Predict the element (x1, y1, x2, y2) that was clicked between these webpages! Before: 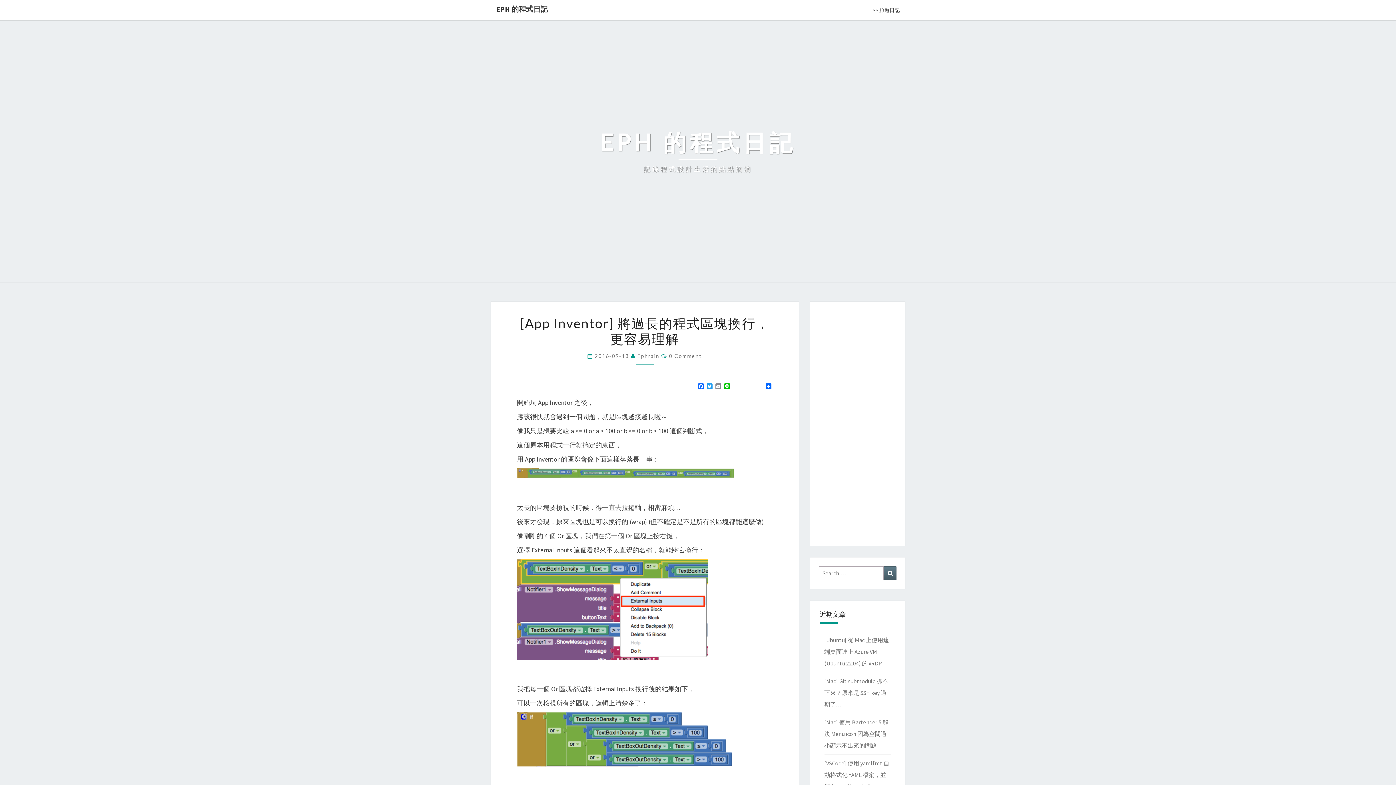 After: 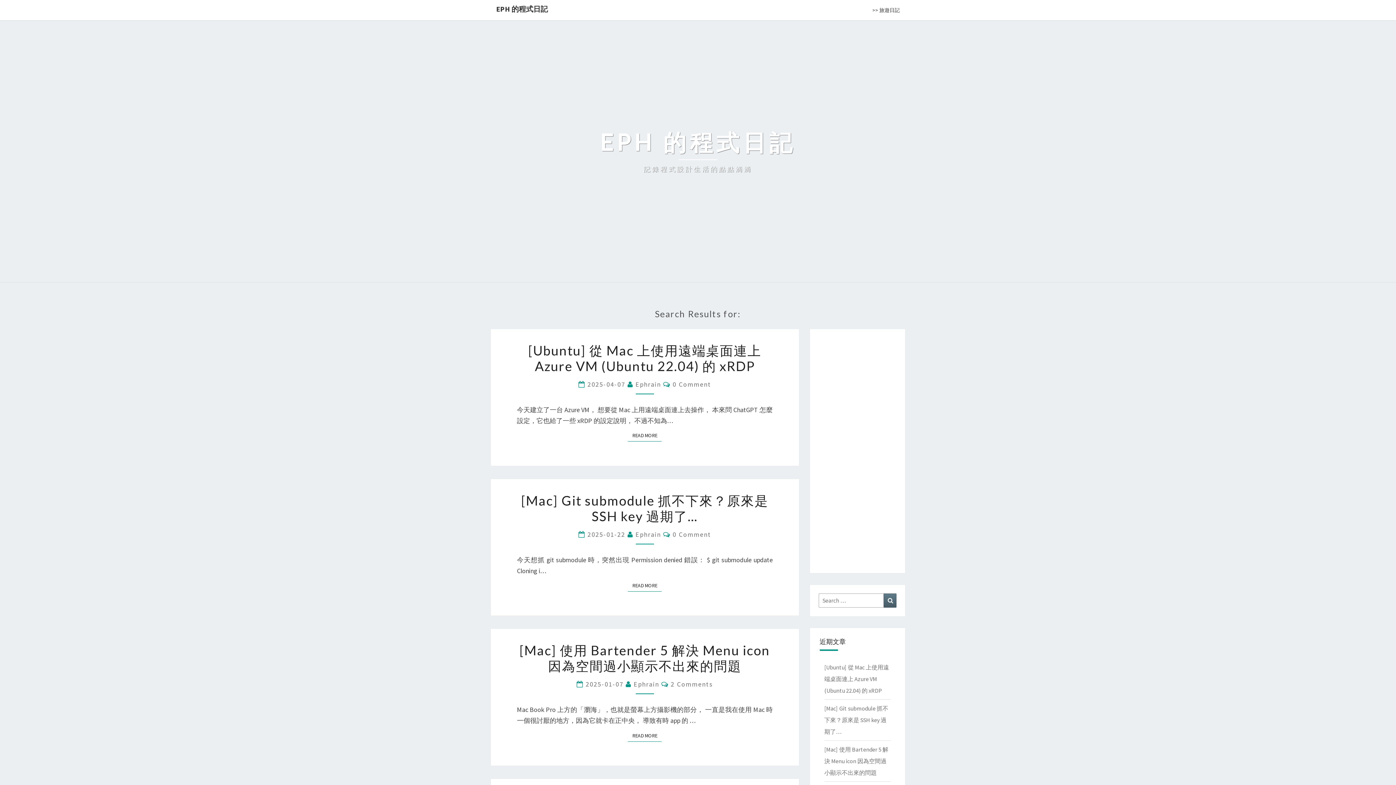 Action: label: Search bbox: (884, 566, 896, 580)